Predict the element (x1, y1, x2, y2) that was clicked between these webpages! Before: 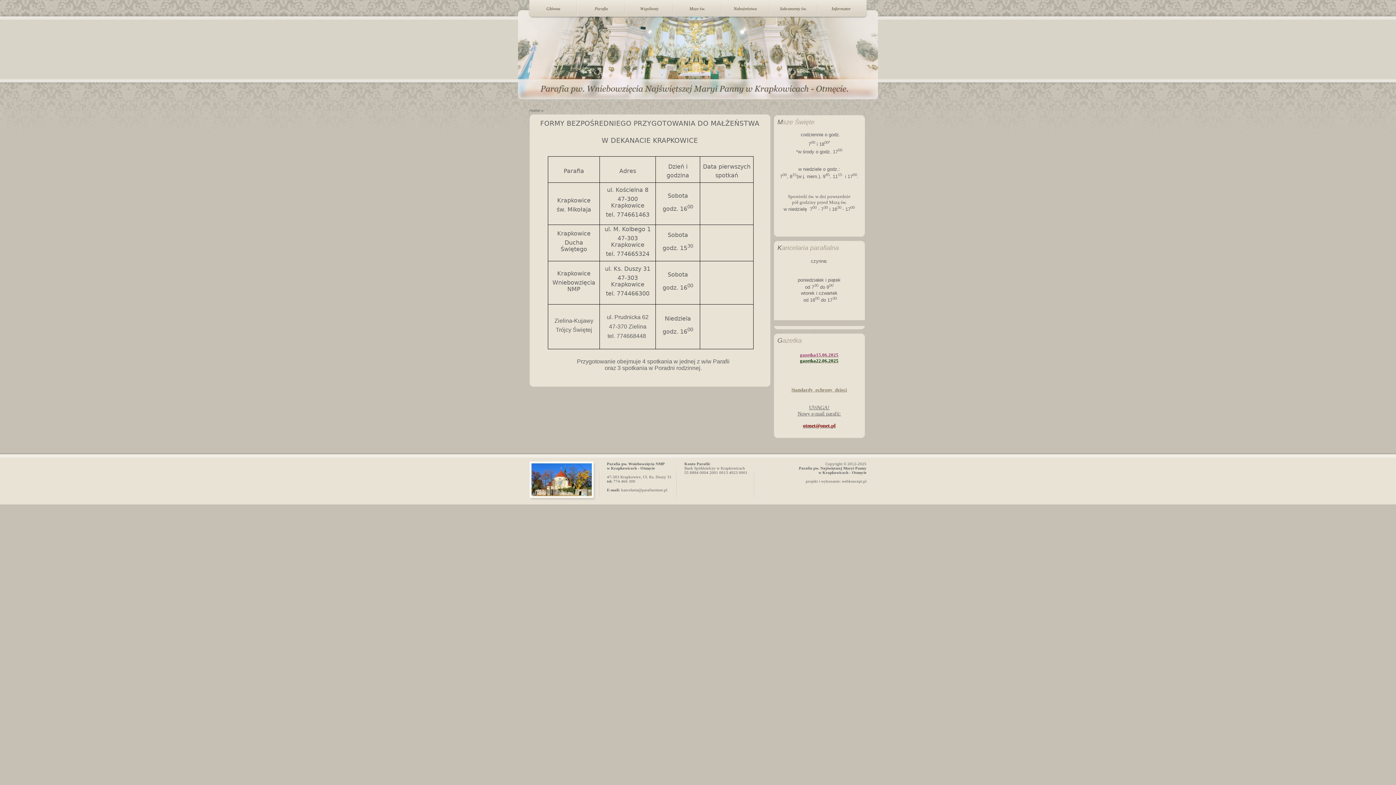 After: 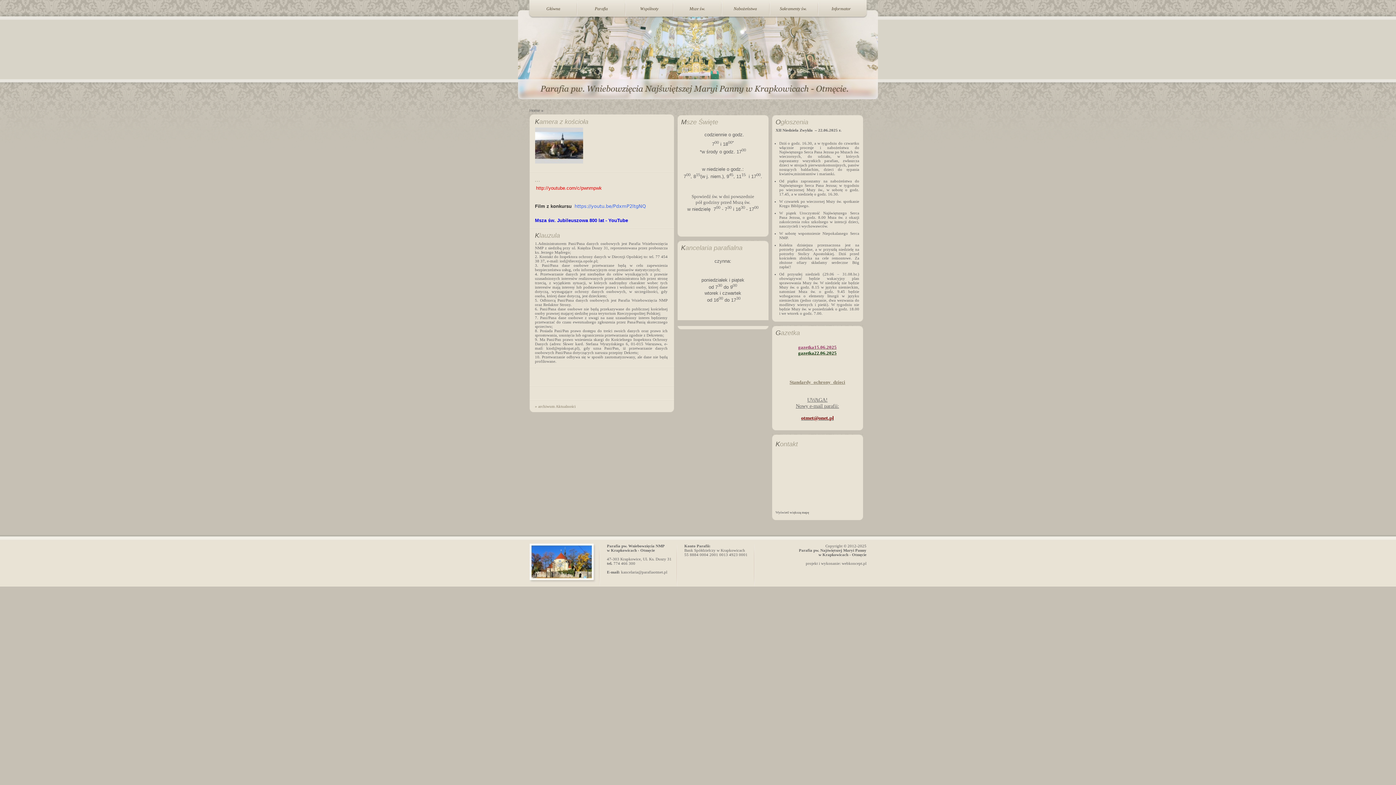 Action: bbox: (529, 108, 540, 112) label: Home